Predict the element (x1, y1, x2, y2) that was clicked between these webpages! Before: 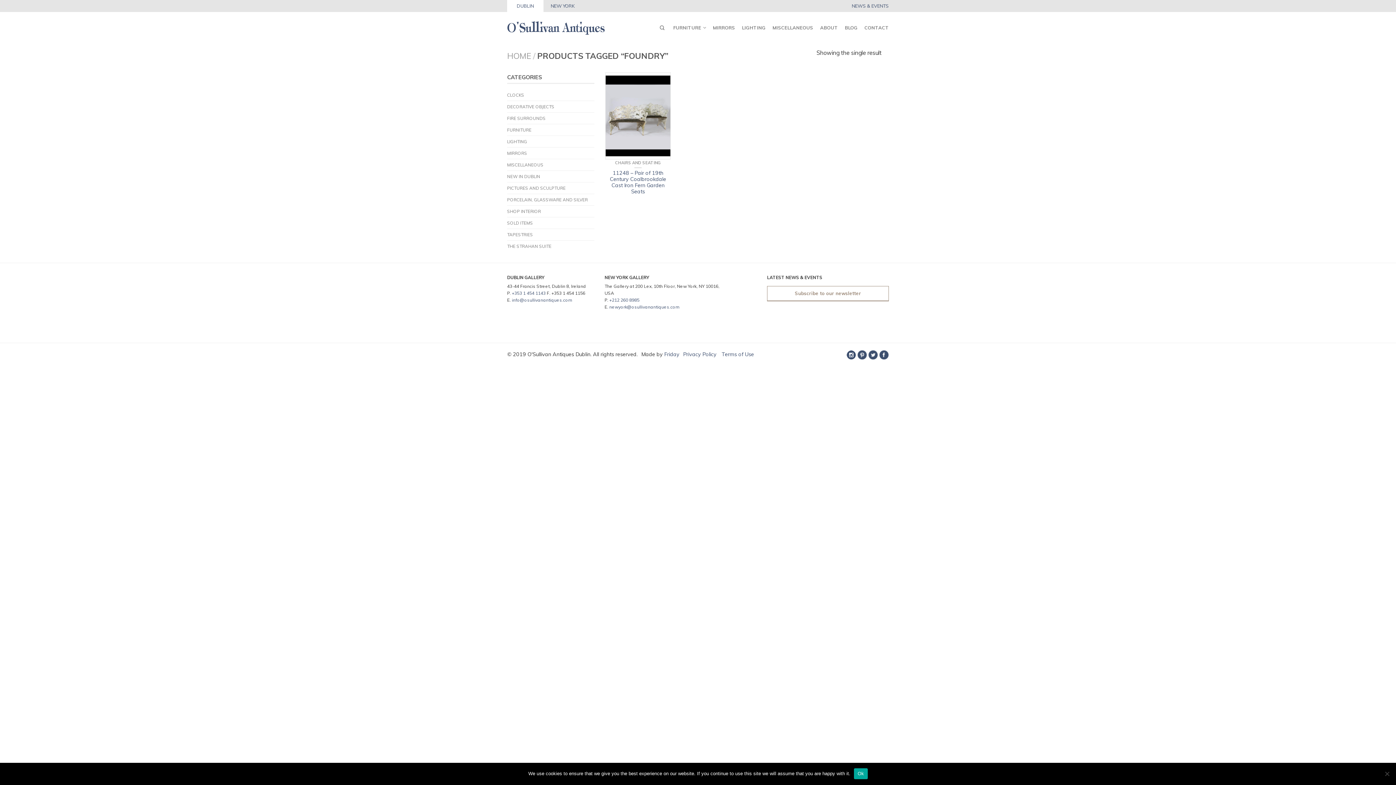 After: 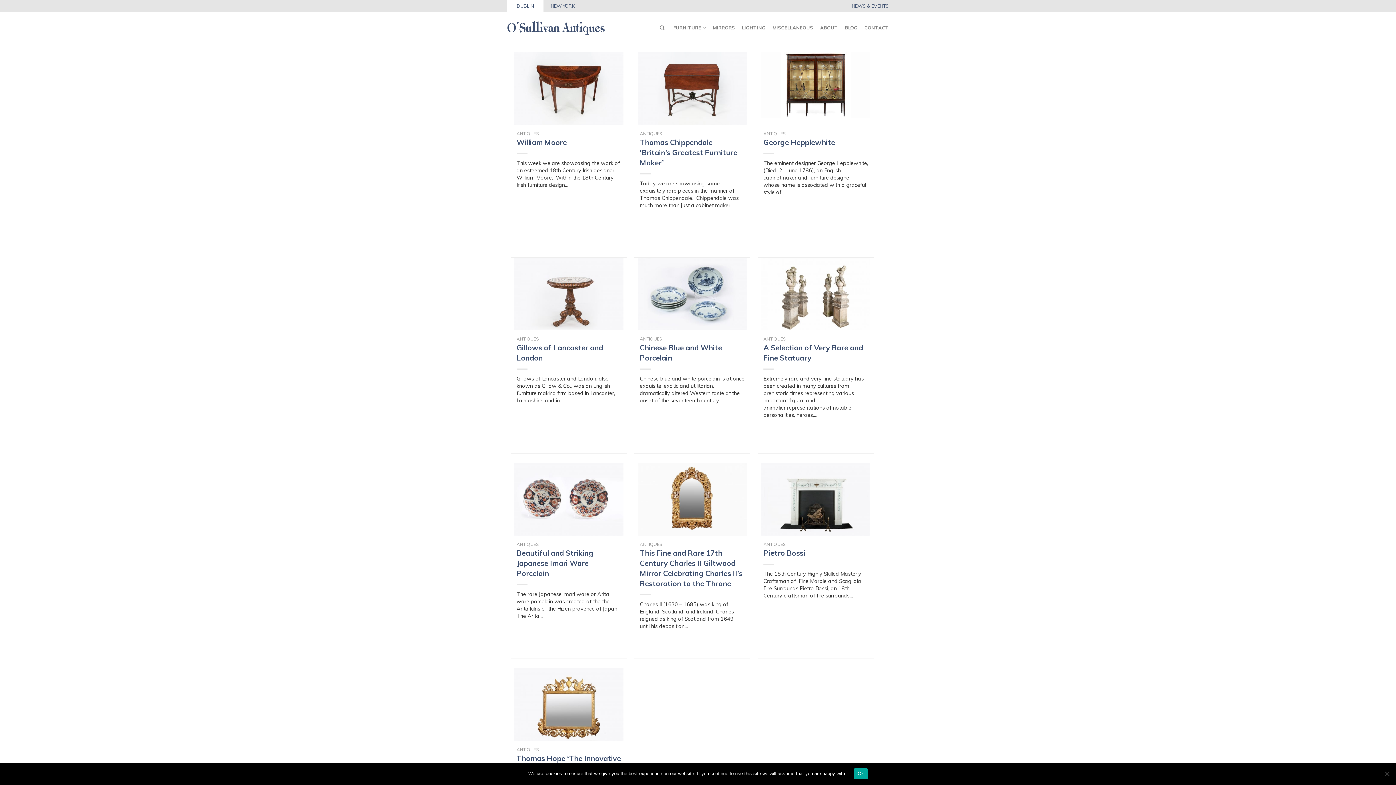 Action: bbox: (845, 21, 857, 34) label: BLOG